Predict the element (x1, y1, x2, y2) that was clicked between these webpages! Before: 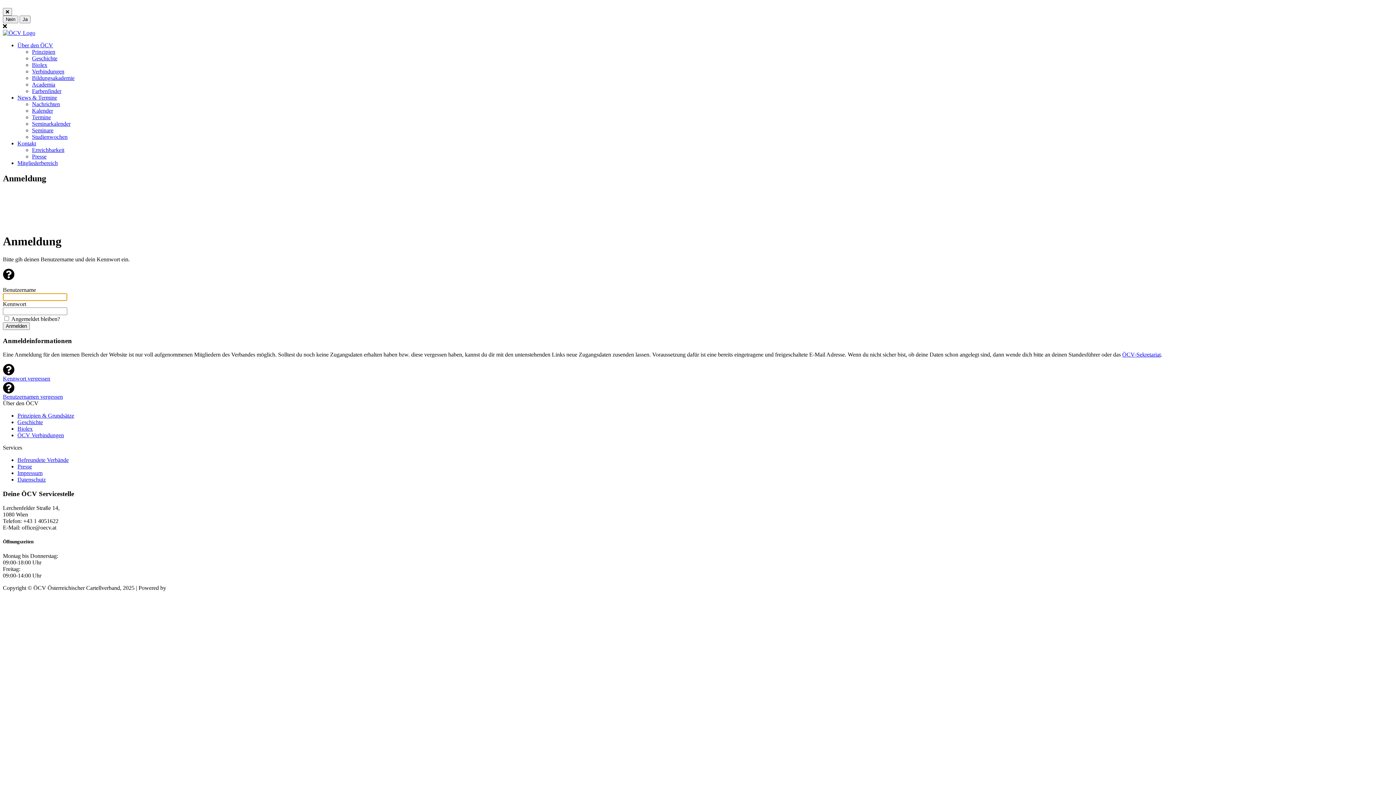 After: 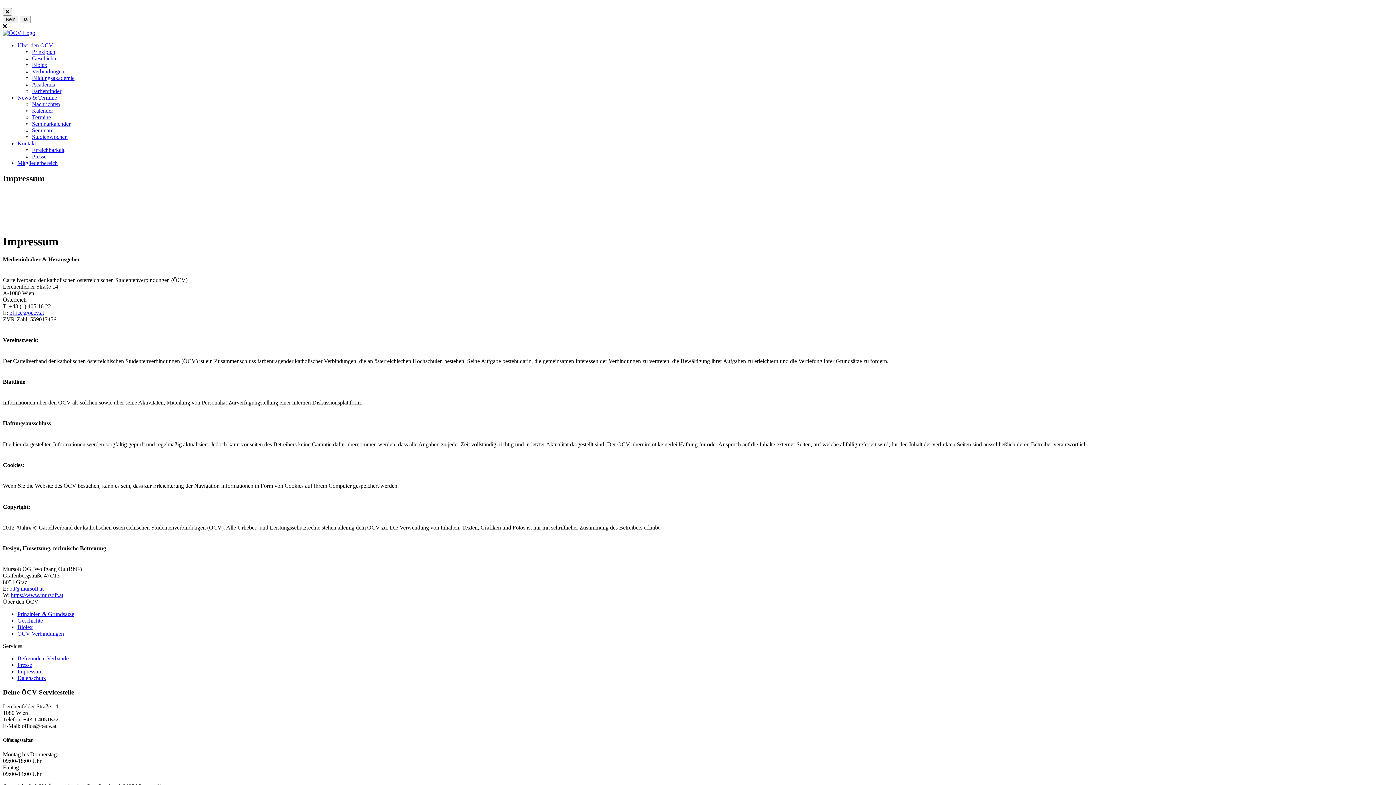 Action: label: Impressum bbox: (17, 470, 42, 476)